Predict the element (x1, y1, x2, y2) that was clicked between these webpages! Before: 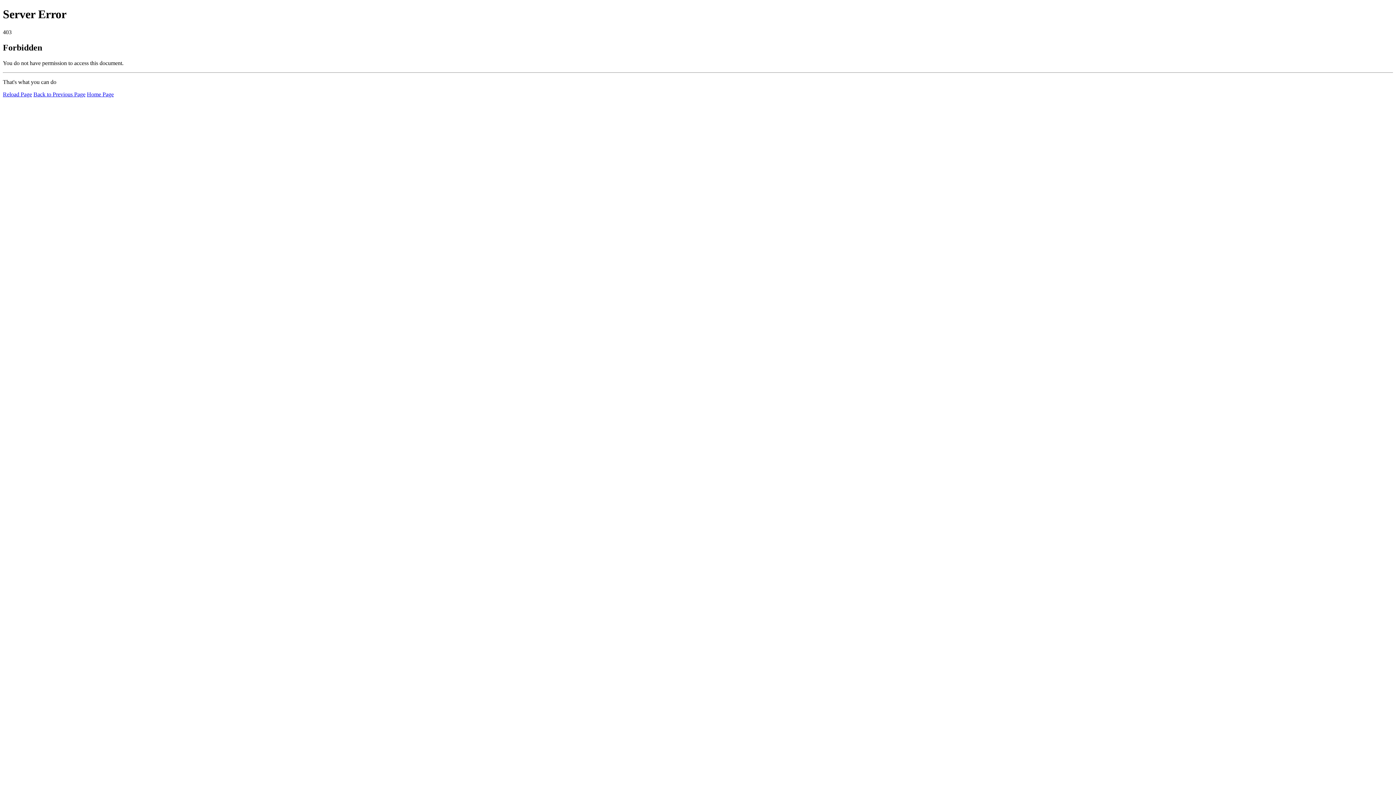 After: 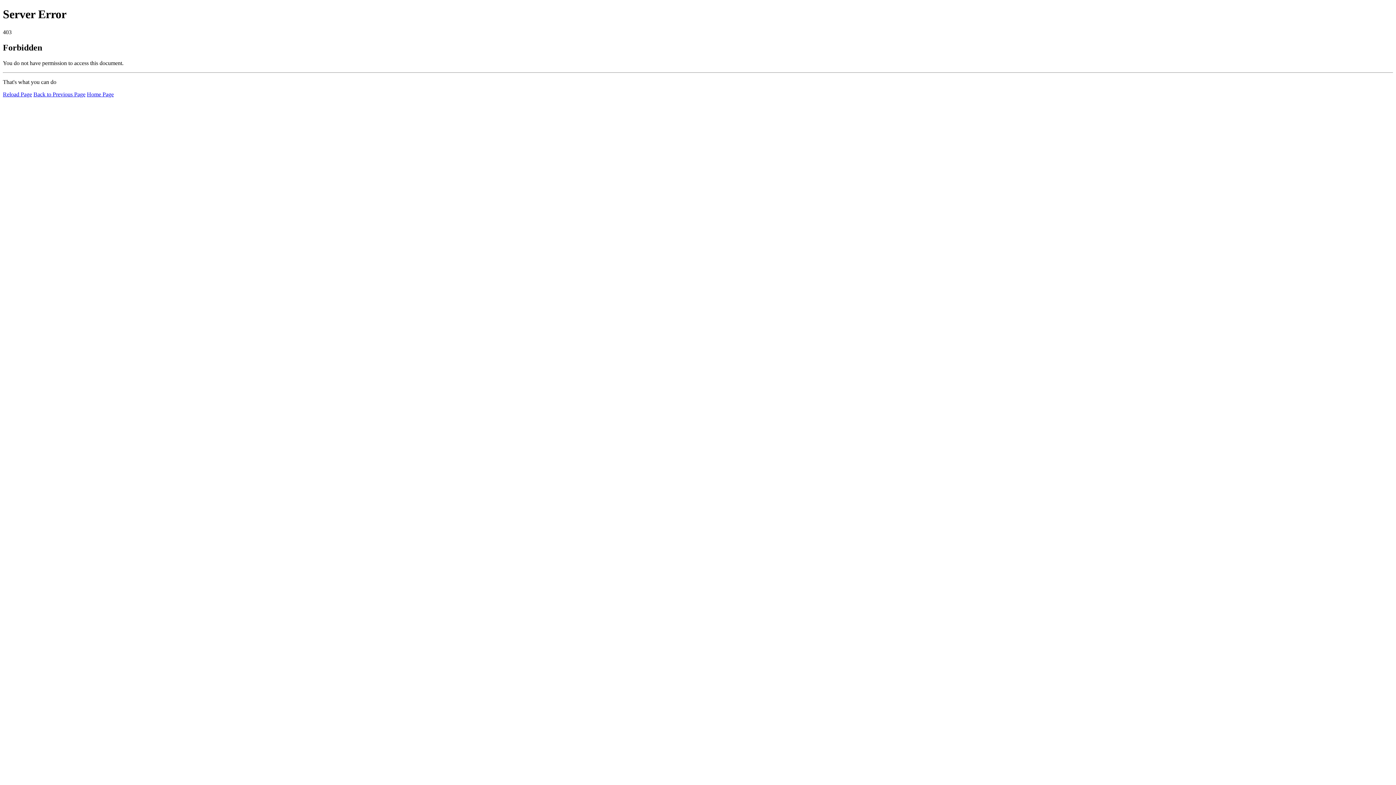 Action: bbox: (86, 91, 113, 97) label: Home Page